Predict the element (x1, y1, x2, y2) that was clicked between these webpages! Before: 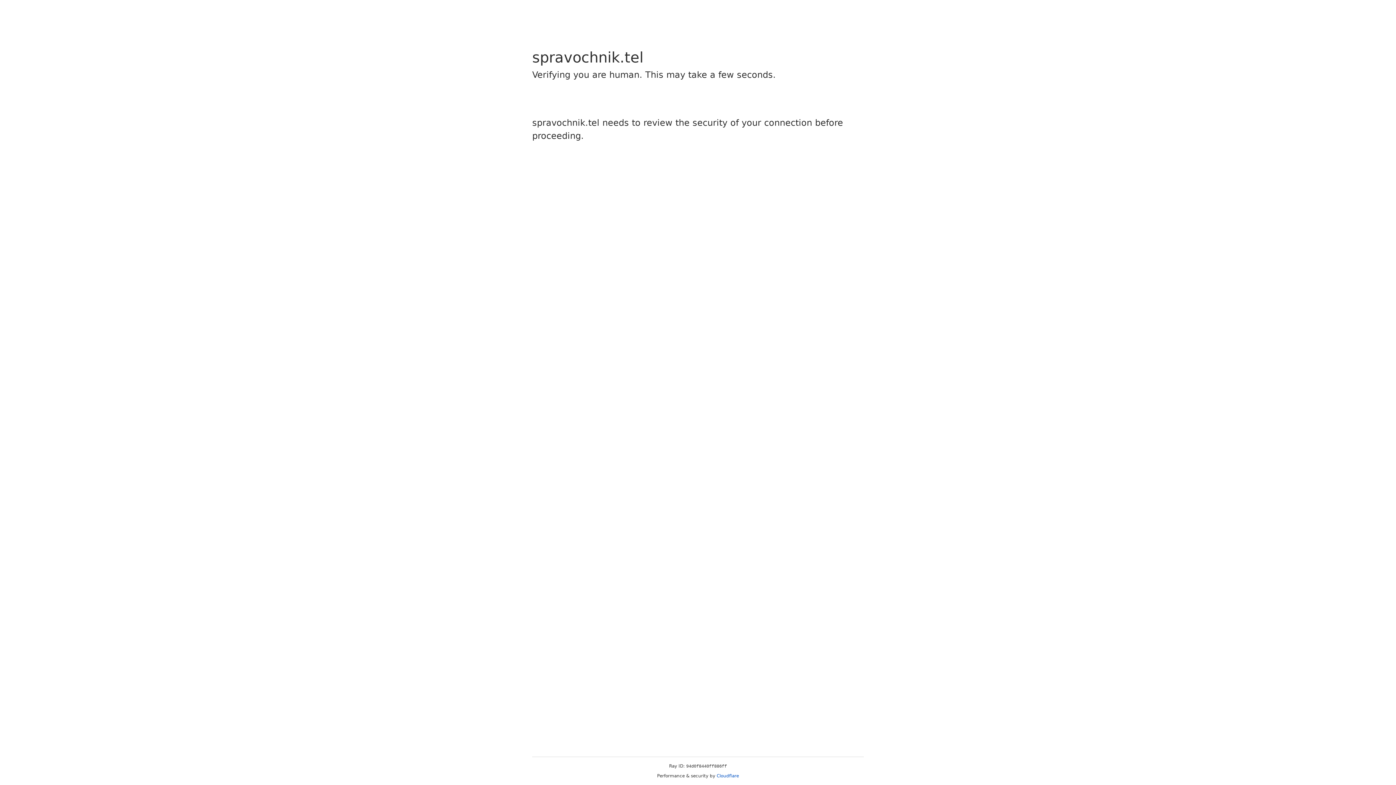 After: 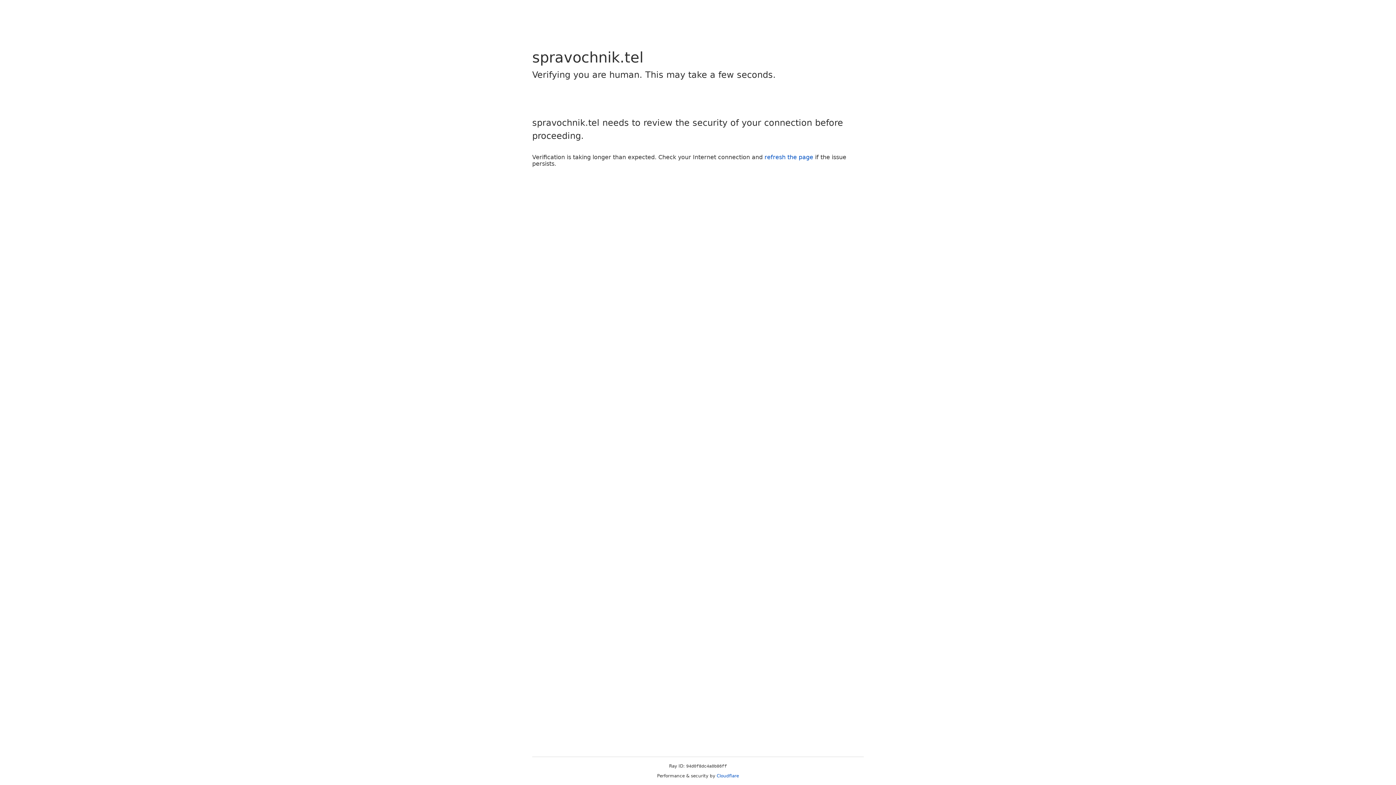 Action: label: Cloudflare bbox: (716, 773, 739, 778)